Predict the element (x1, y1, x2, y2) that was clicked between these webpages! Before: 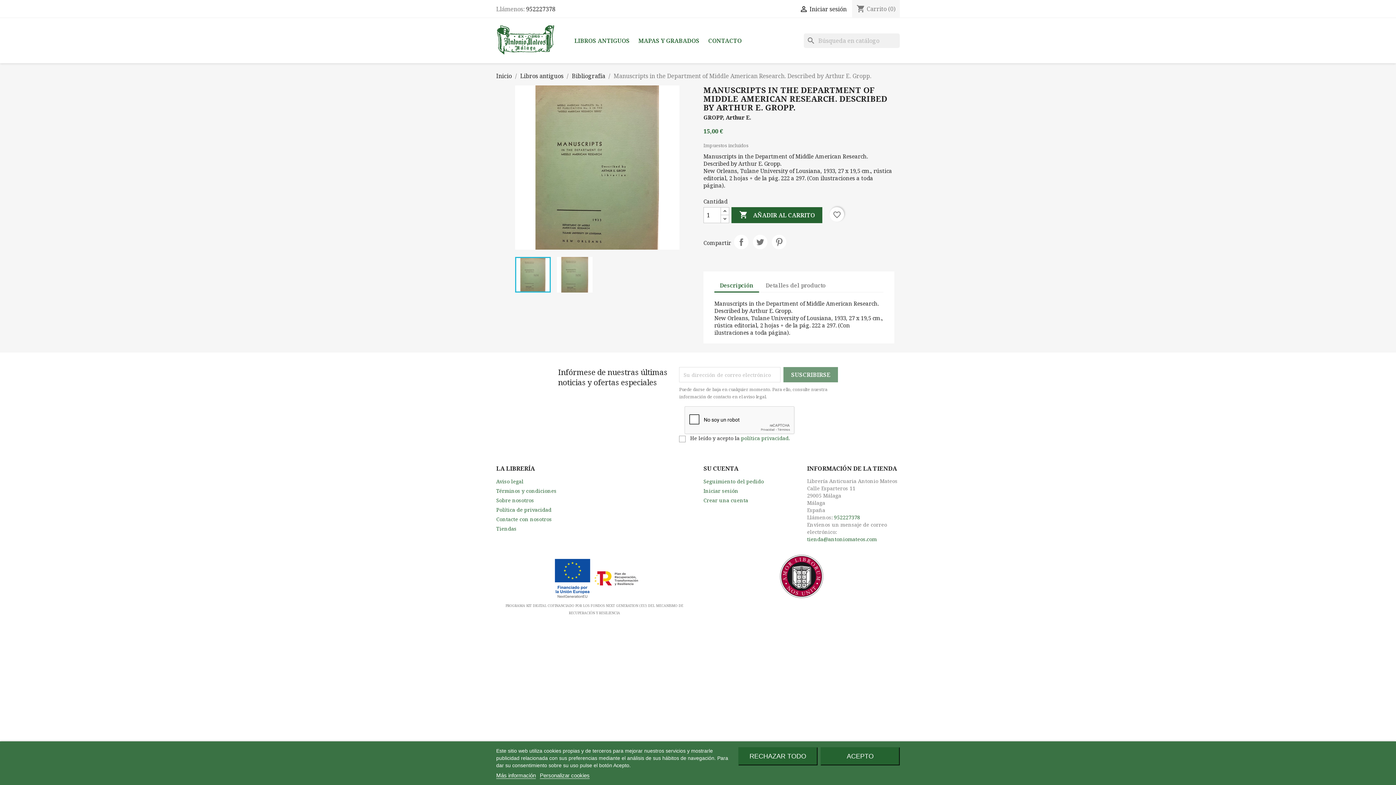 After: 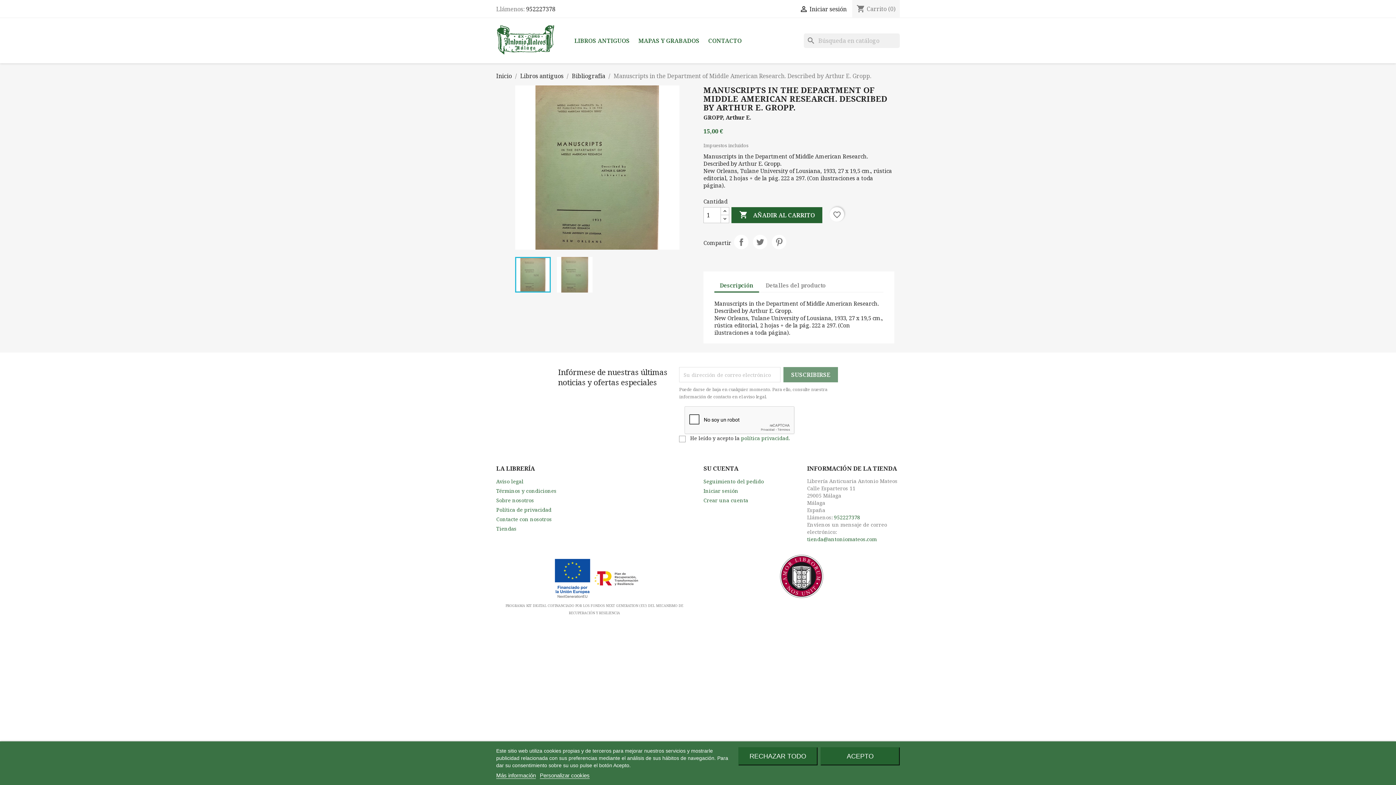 Action: bbox: (741, 435, 789, 441) label: política privacidad.